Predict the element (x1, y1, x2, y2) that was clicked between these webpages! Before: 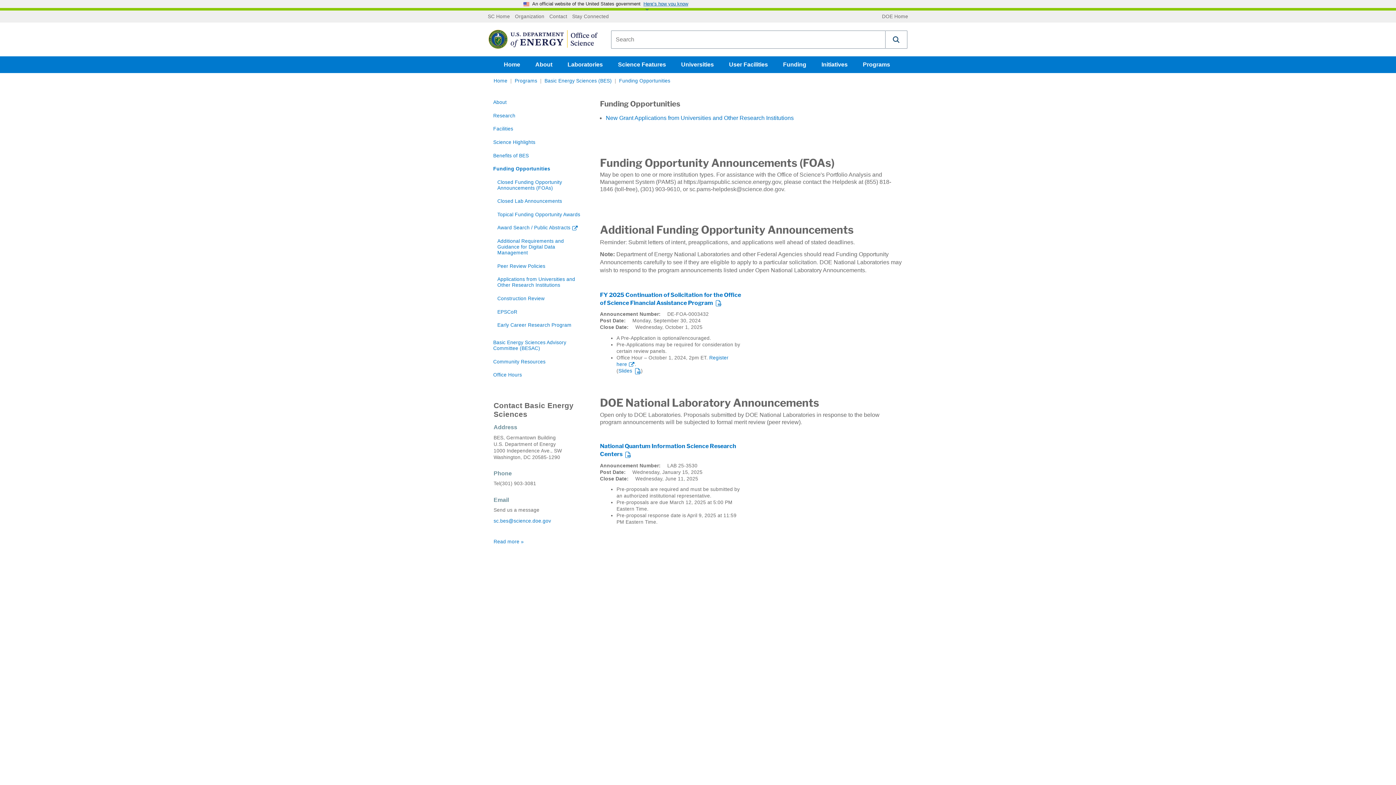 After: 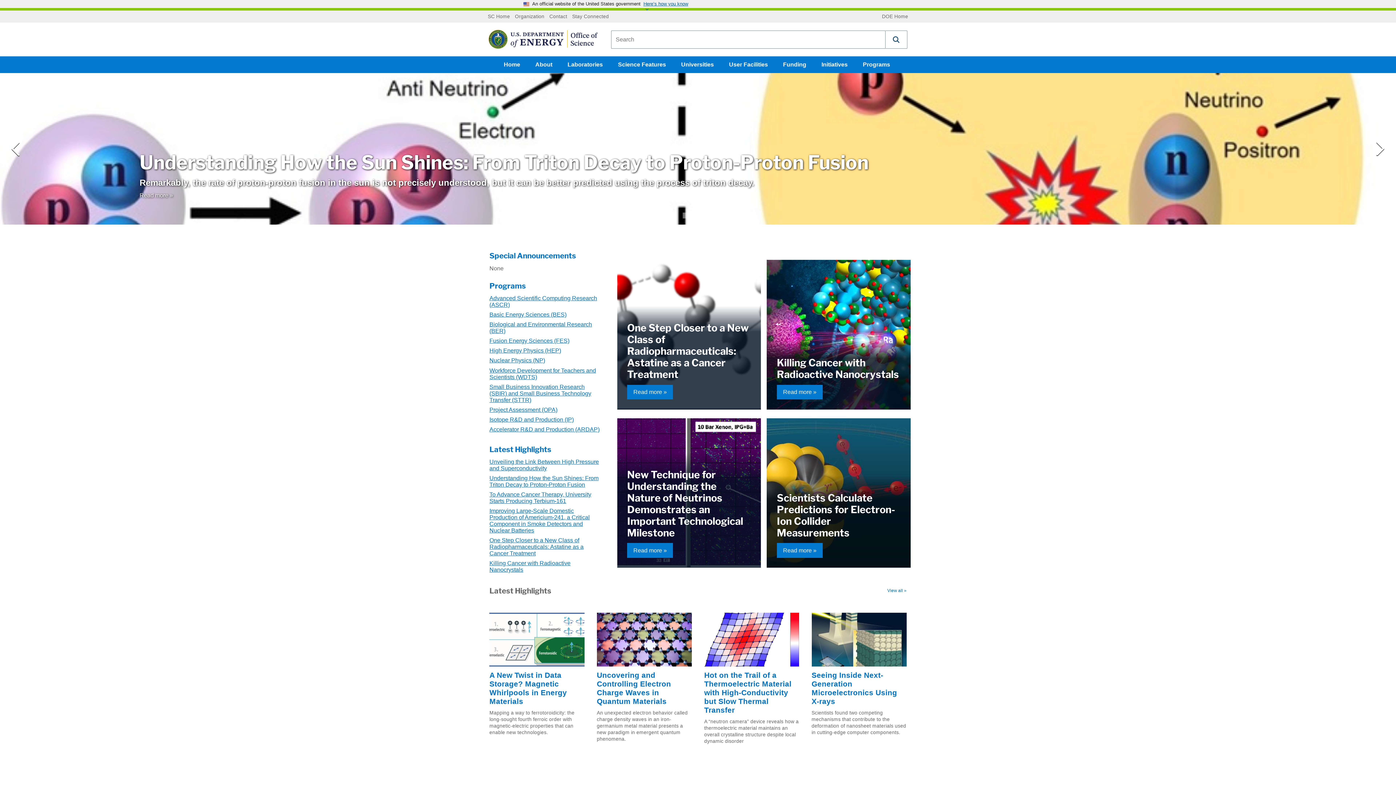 Action: label: Home bbox: (498, 56, 526, 73)